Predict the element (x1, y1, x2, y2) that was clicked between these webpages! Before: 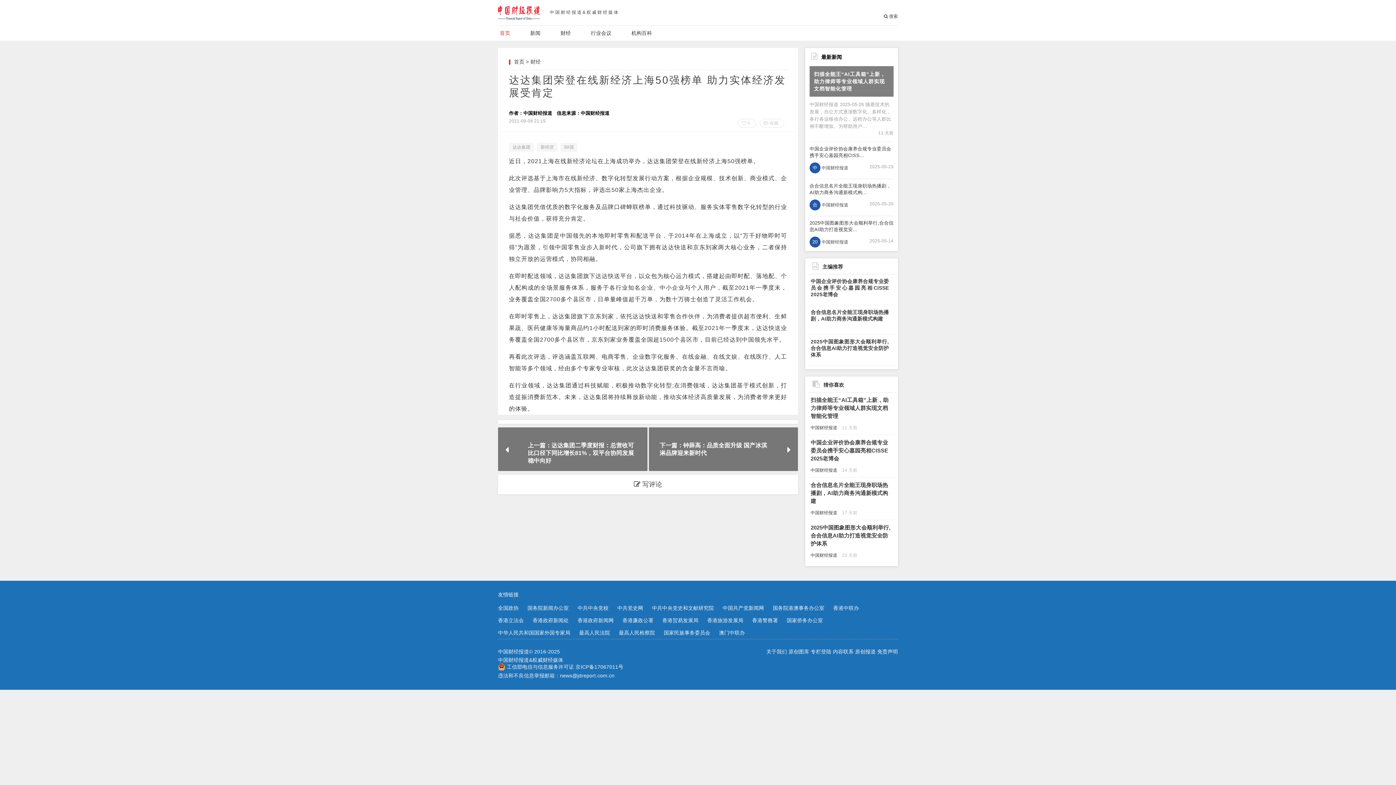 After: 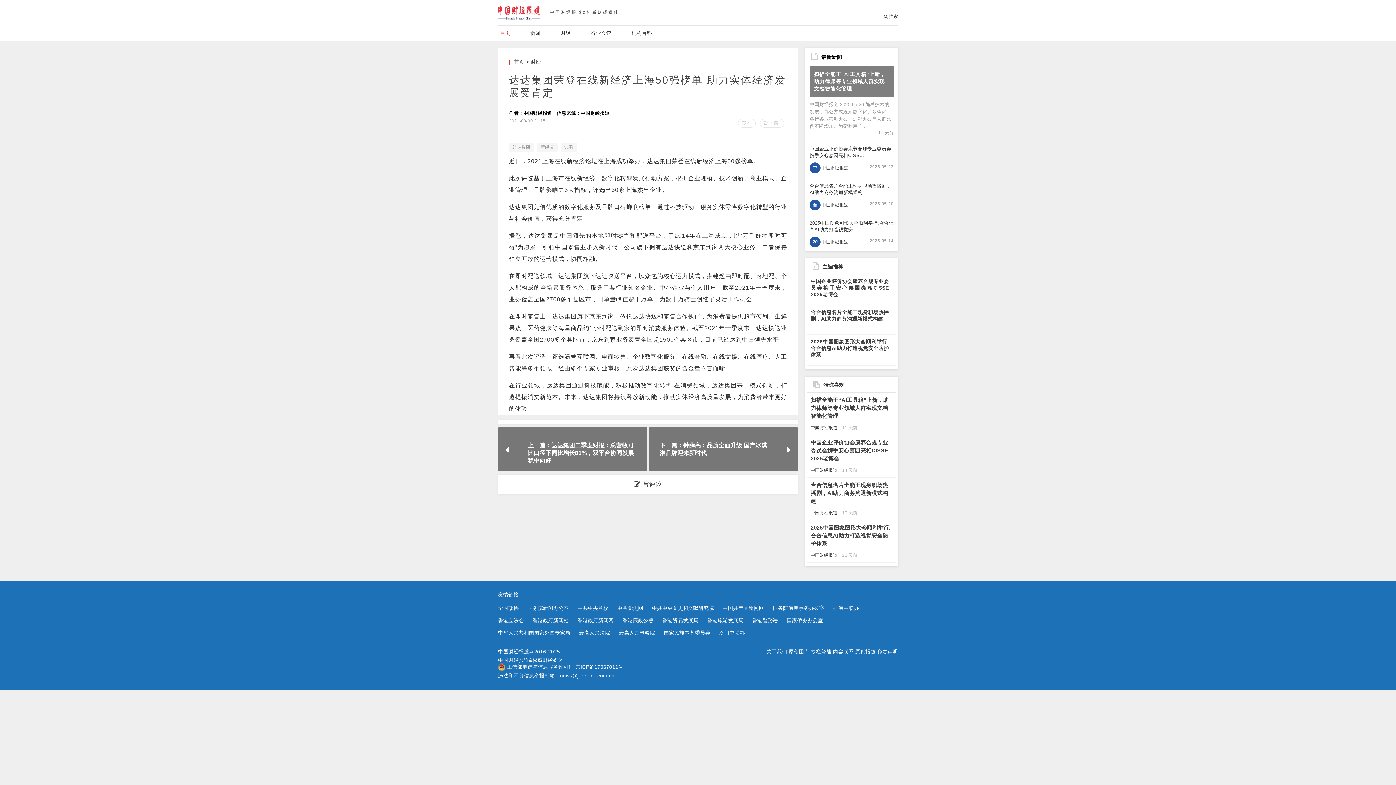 Action: label: 中国财经报道 2025-05-26 随着技术的发展，办公方式逐渐数字化、多样化，各行各业移动办公、远程办公等人群比例不断增加。为帮助用户...

11 天前 bbox: (809, 101, 893, 130)